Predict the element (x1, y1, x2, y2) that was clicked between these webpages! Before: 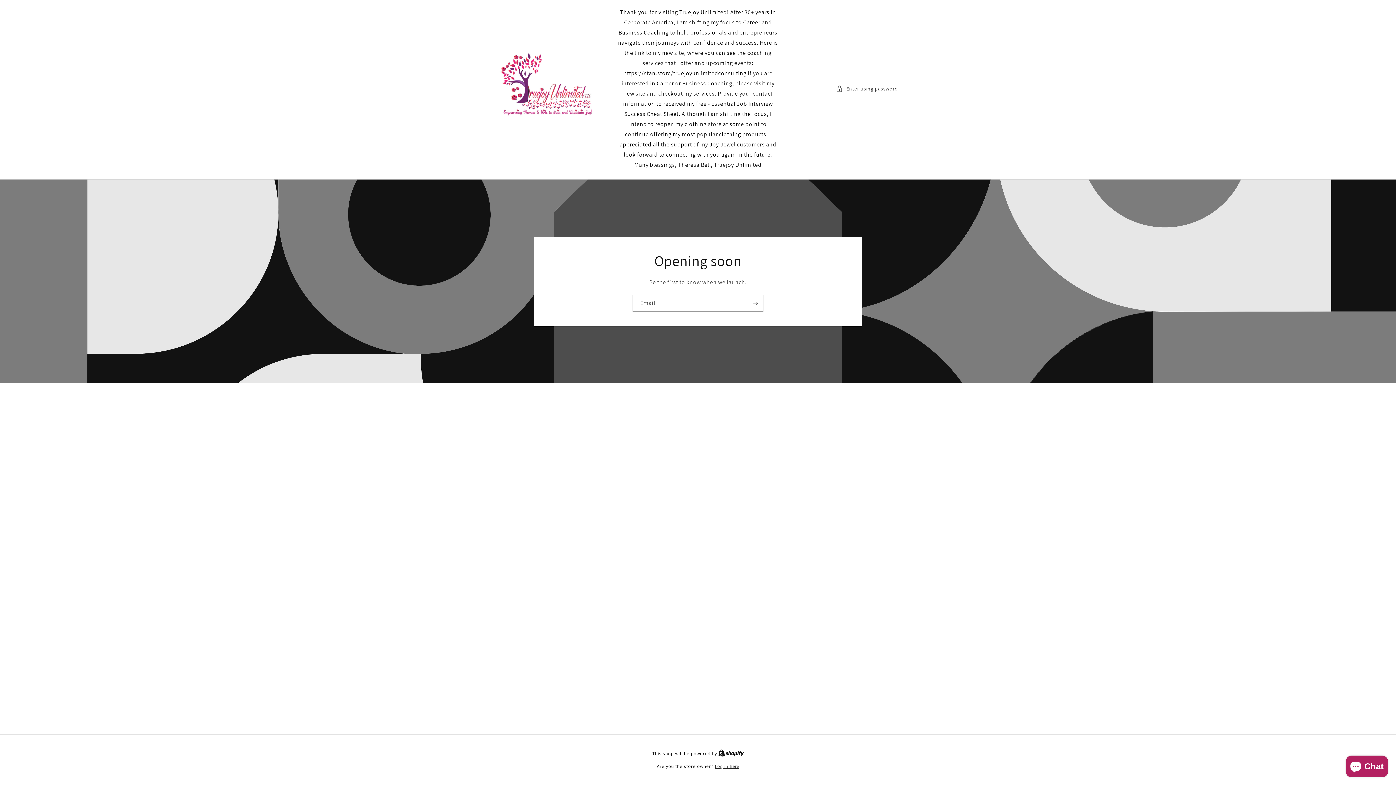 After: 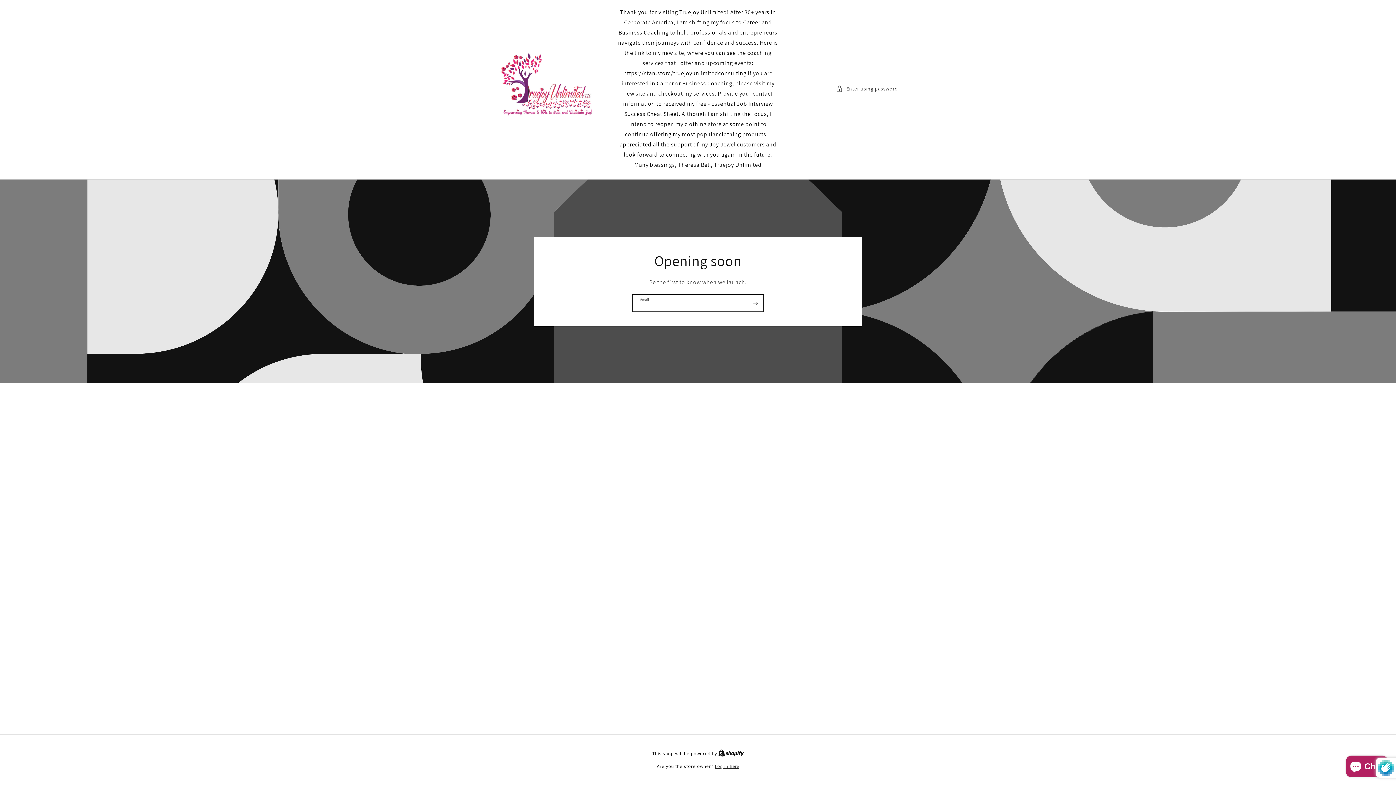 Action: bbox: (747, 294, 763, 311) label: Subscribe